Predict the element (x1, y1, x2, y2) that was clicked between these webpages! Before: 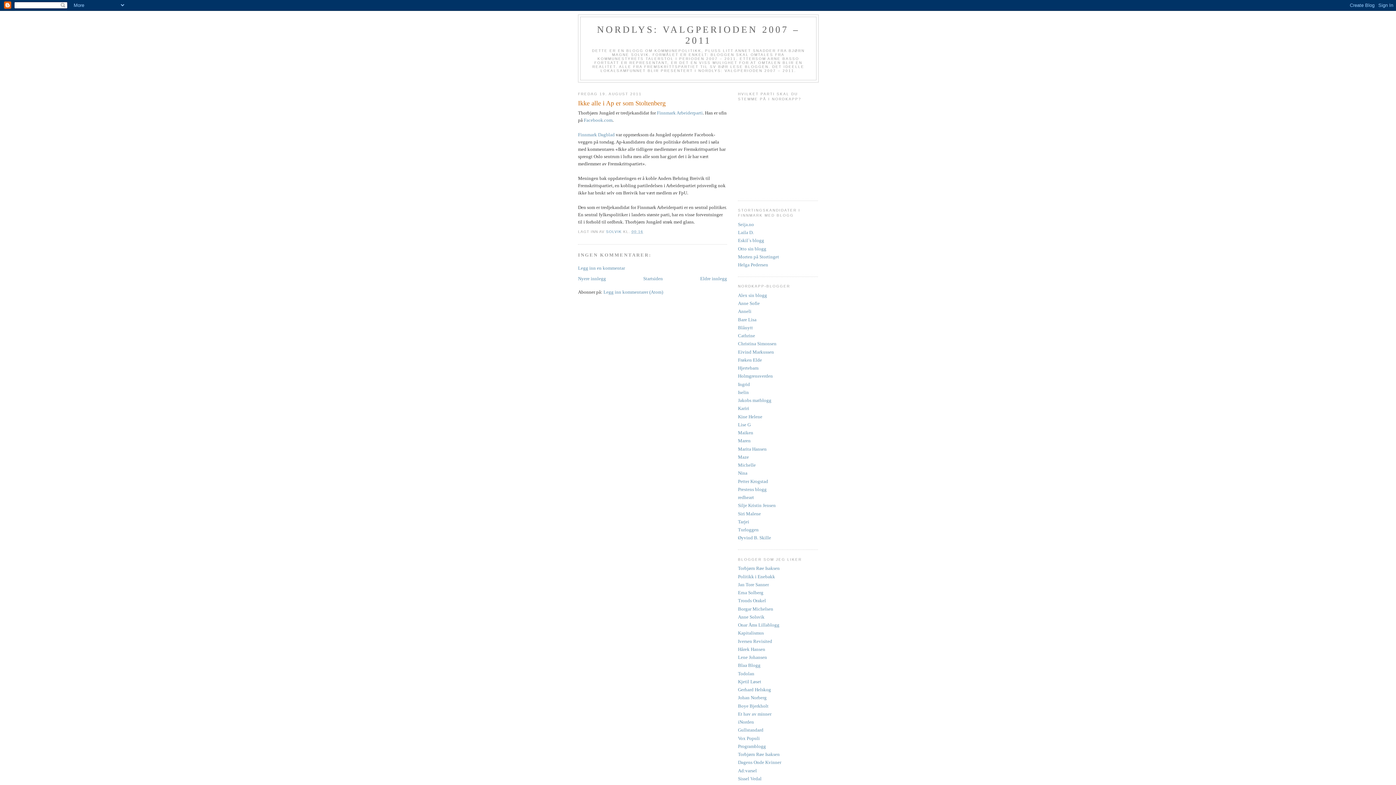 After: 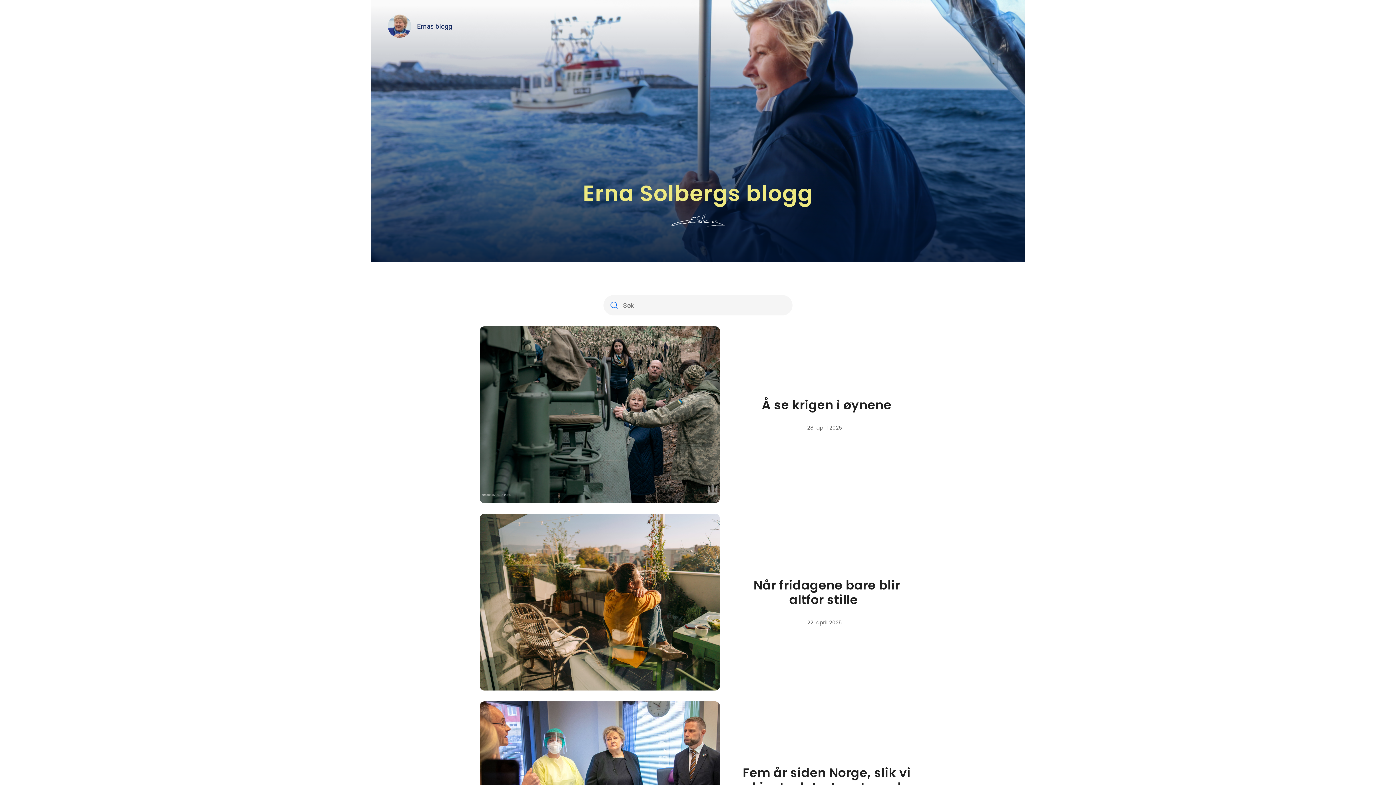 Action: label: Erna Solberg bbox: (738, 590, 763, 595)